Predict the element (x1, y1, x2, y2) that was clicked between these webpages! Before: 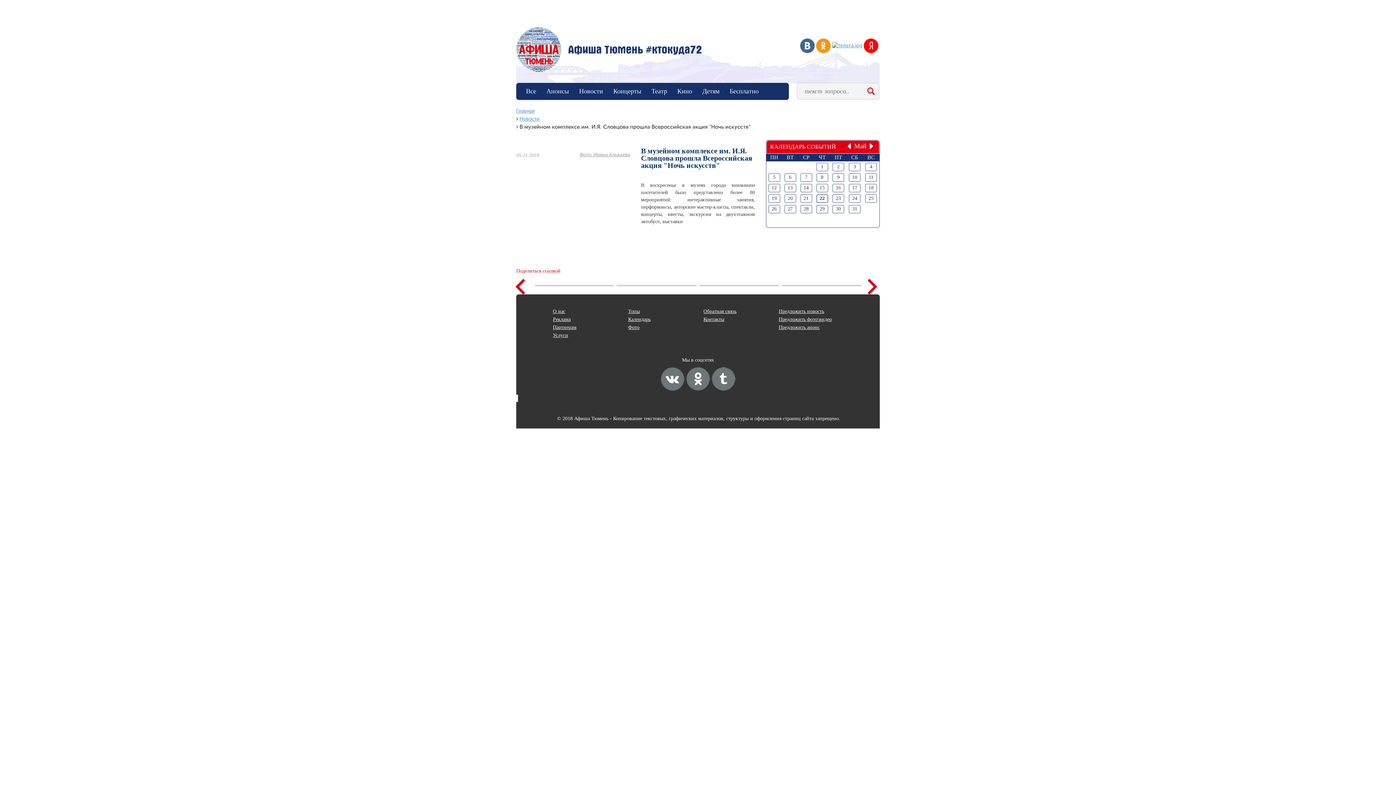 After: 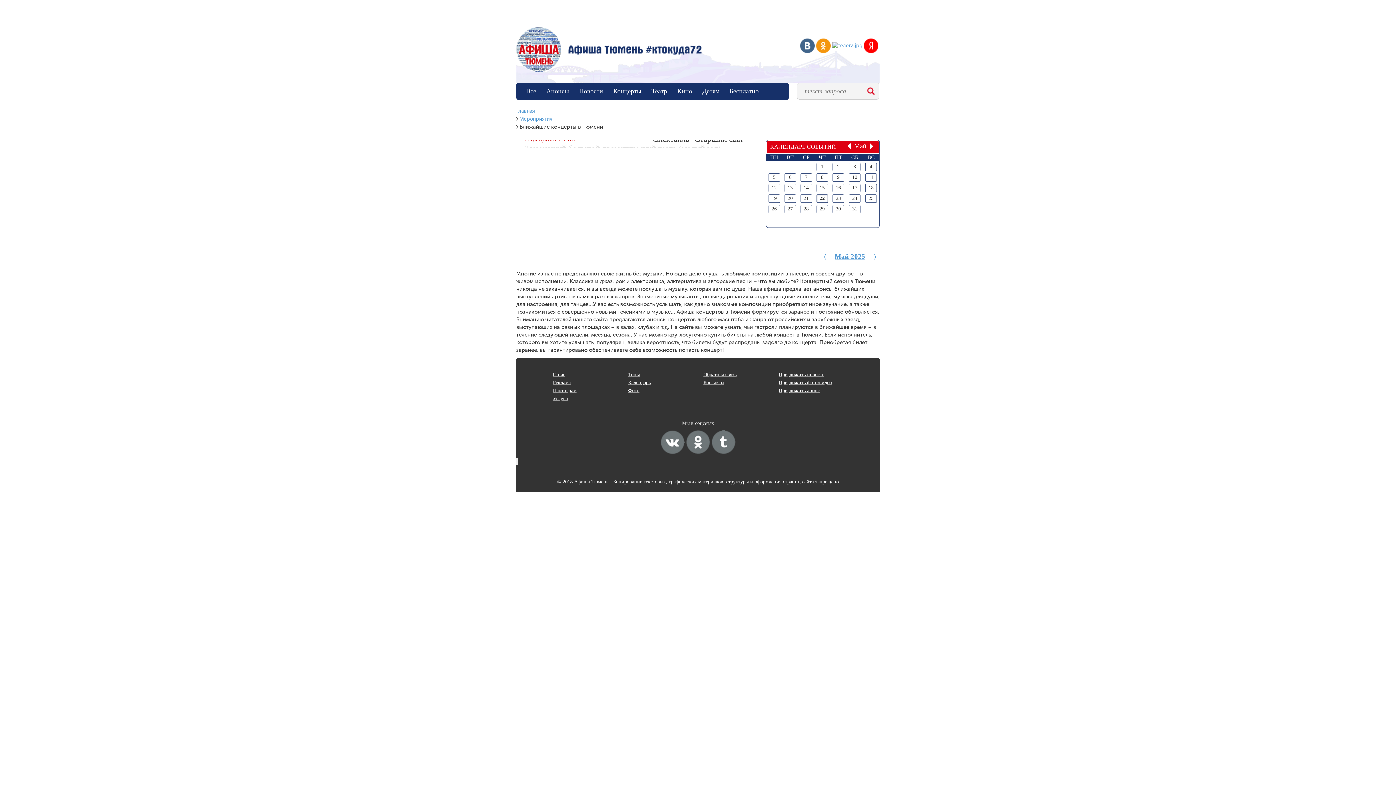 Action: label: Концерты bbox: (610, 87, 644, 95)